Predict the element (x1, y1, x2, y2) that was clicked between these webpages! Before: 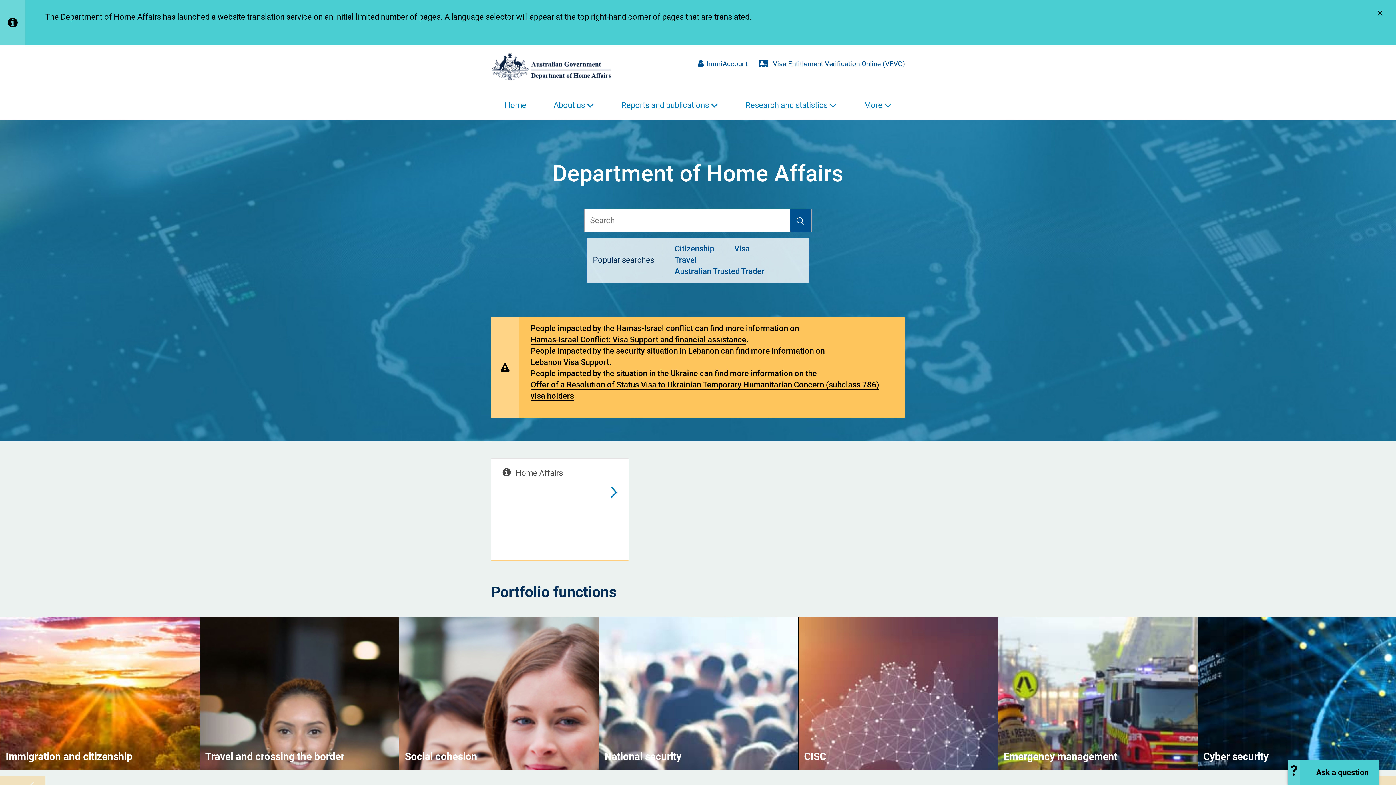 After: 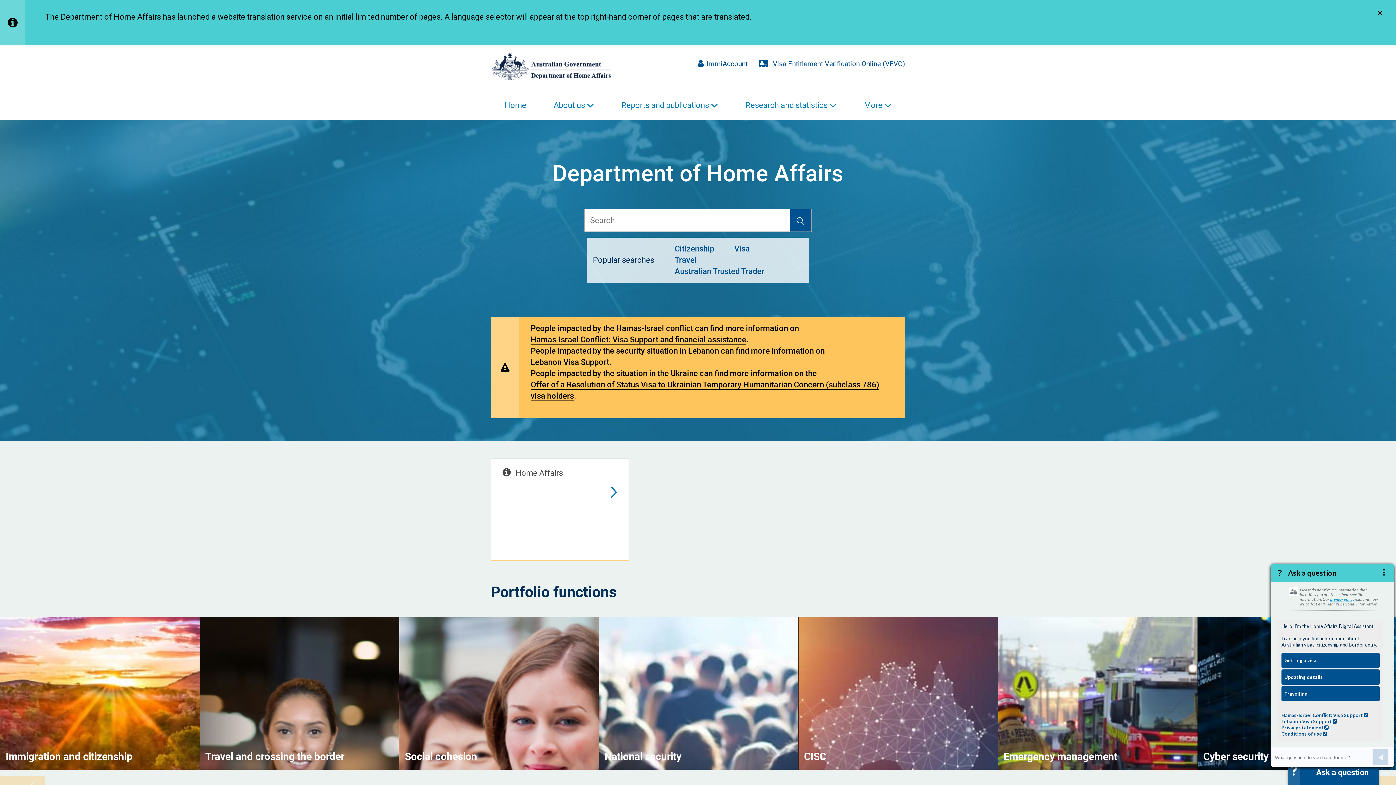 Action: bbox: (1288, 760, 1379, 785)